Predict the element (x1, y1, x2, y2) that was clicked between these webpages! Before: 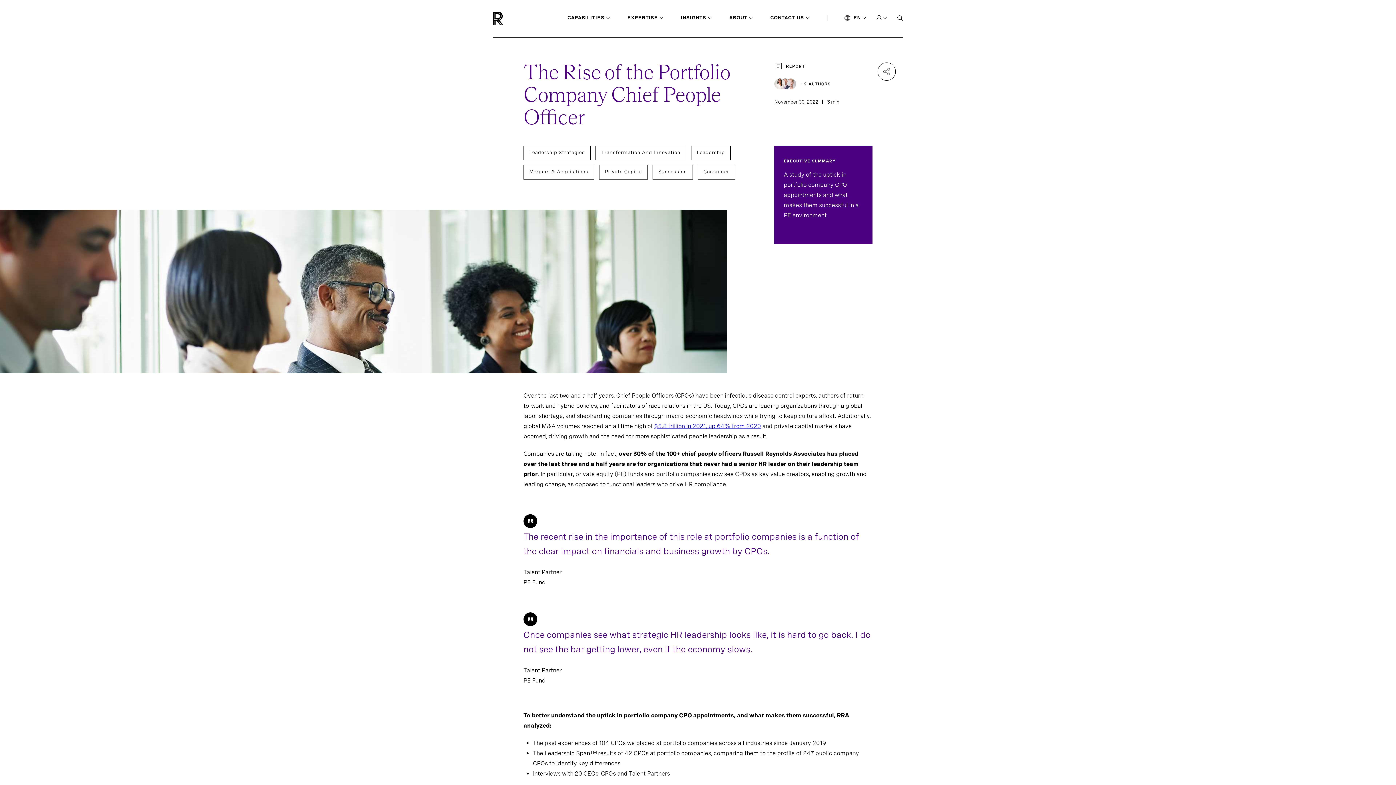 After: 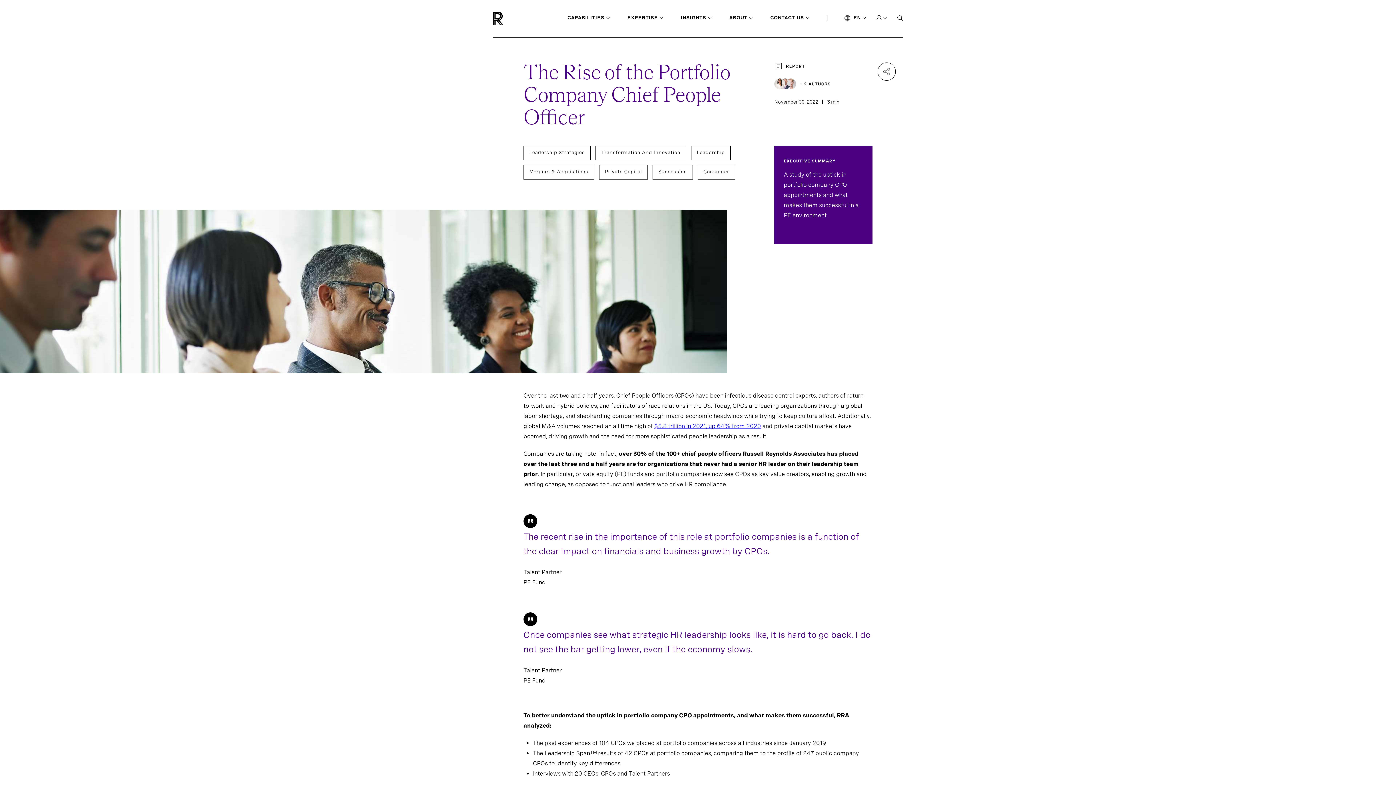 Action: label: $5.8 trillion in 2021, up 64% from 2020 bbox: (654, 422, 761, 429)